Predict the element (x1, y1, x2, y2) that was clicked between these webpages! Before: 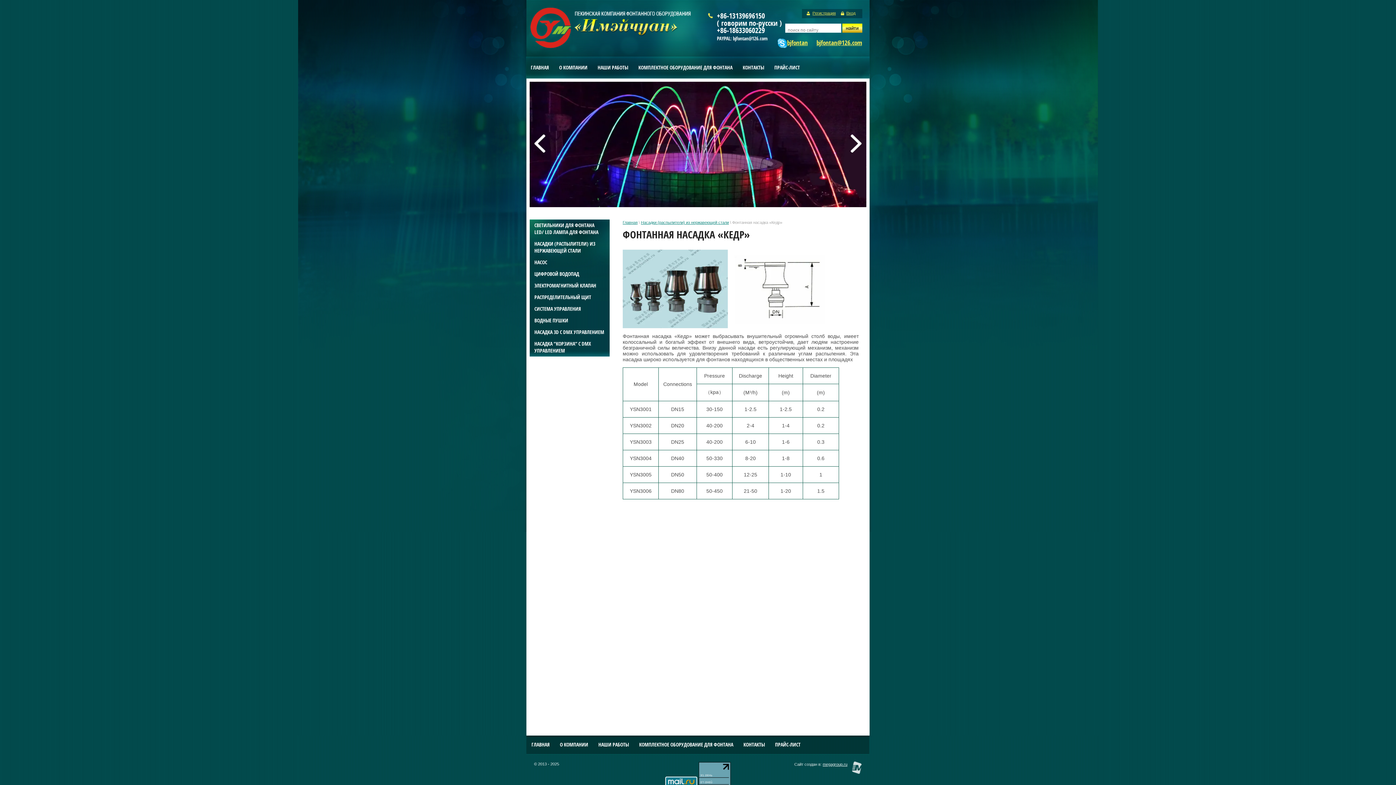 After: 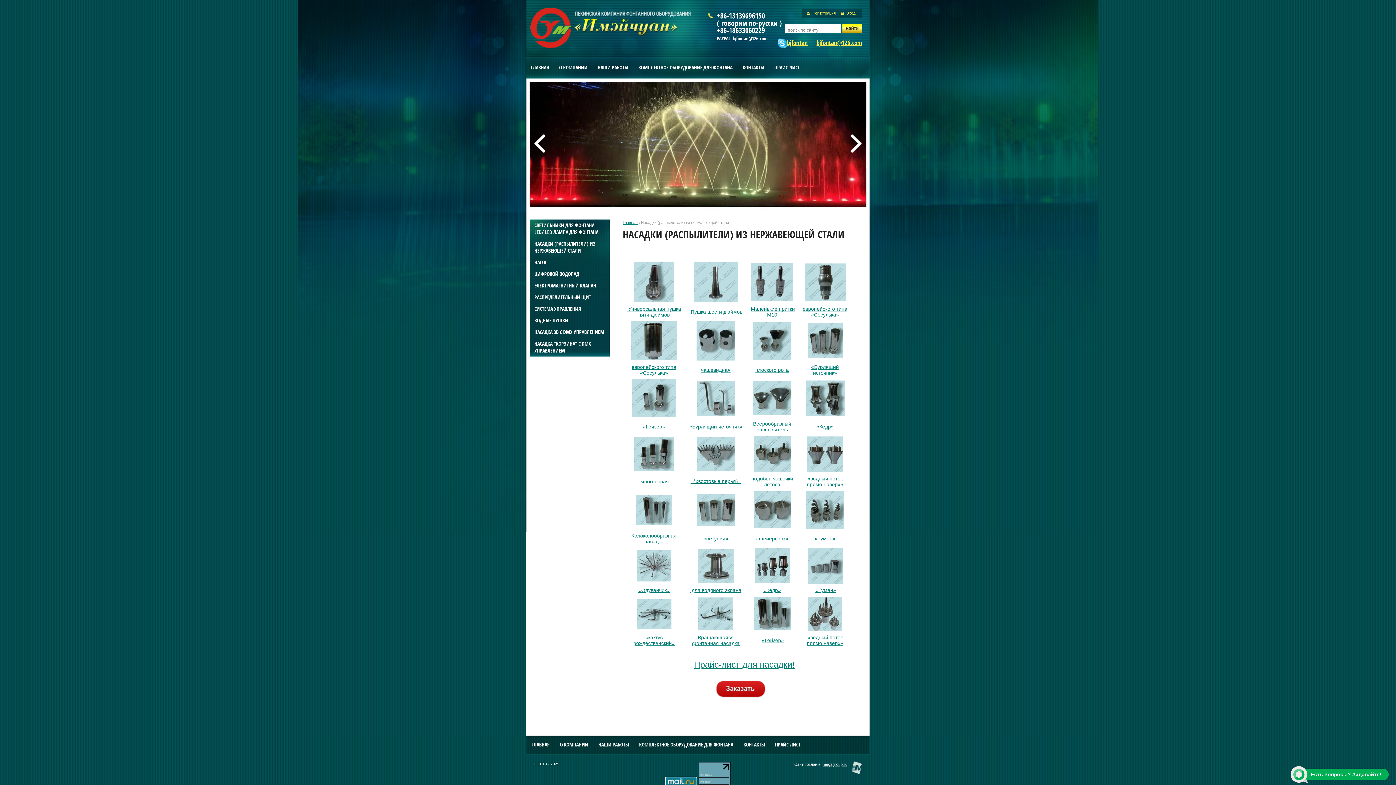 Action: bbox: (641, 220, 729, 224) label: Насадки (распылители) из нержавеющей стали